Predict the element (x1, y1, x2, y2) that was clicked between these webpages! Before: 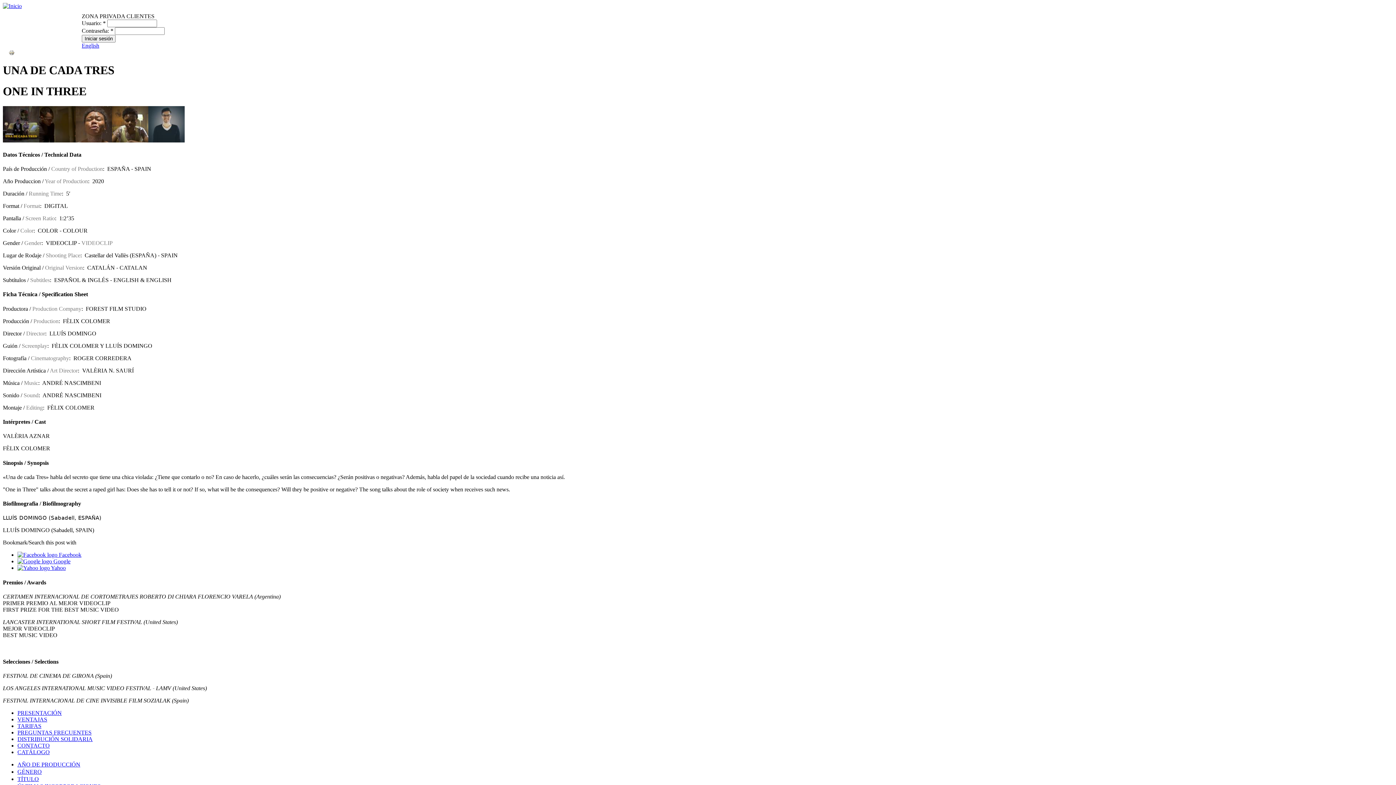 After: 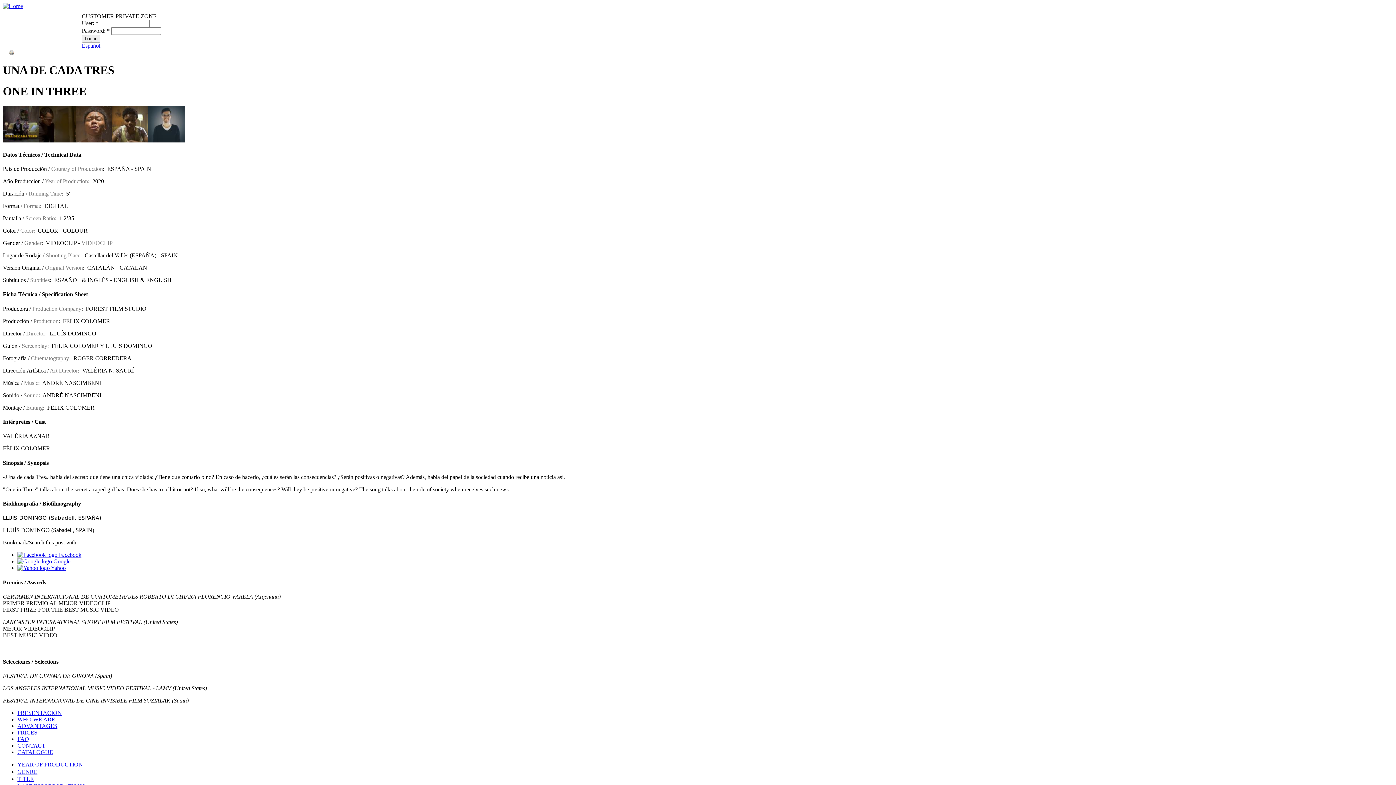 Action: bbox: (81, 42, 99, 48) label: English